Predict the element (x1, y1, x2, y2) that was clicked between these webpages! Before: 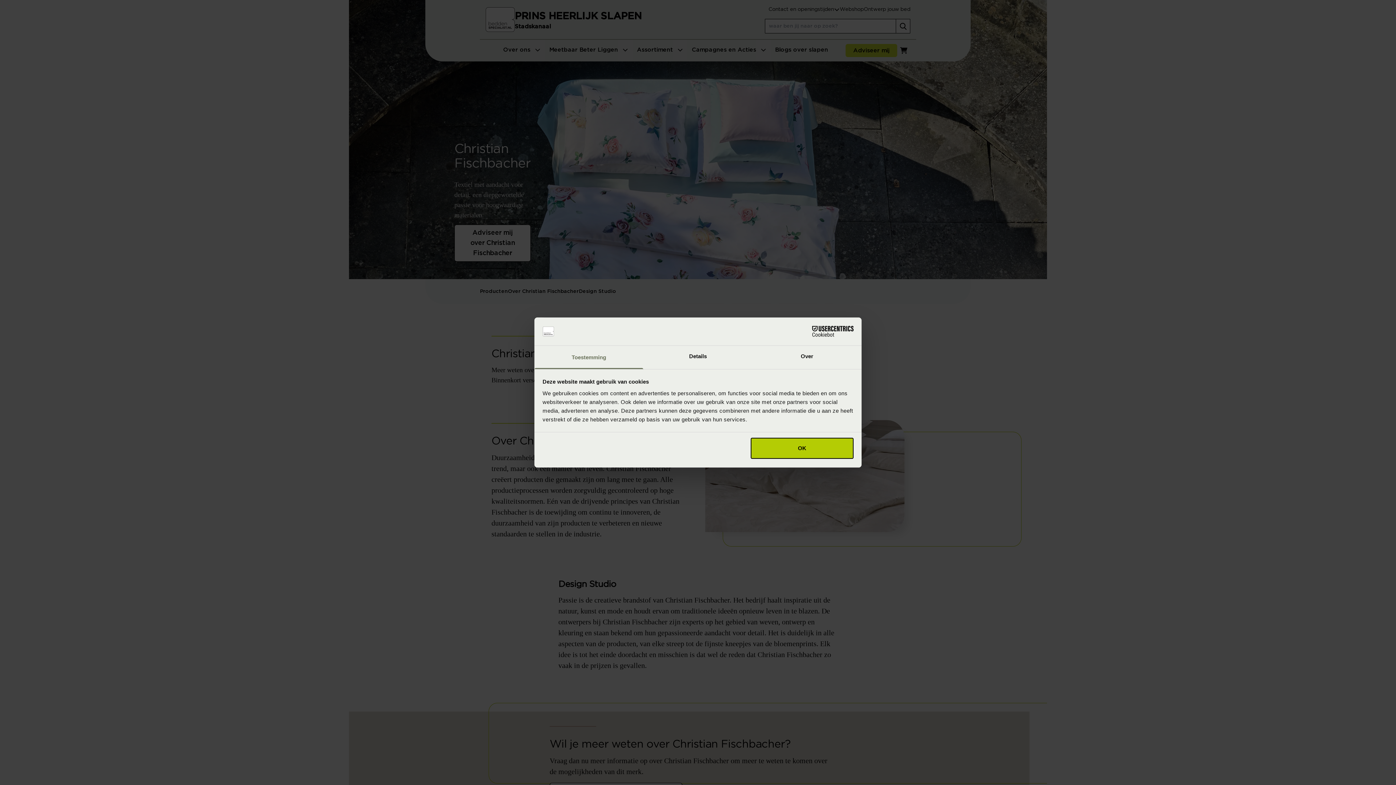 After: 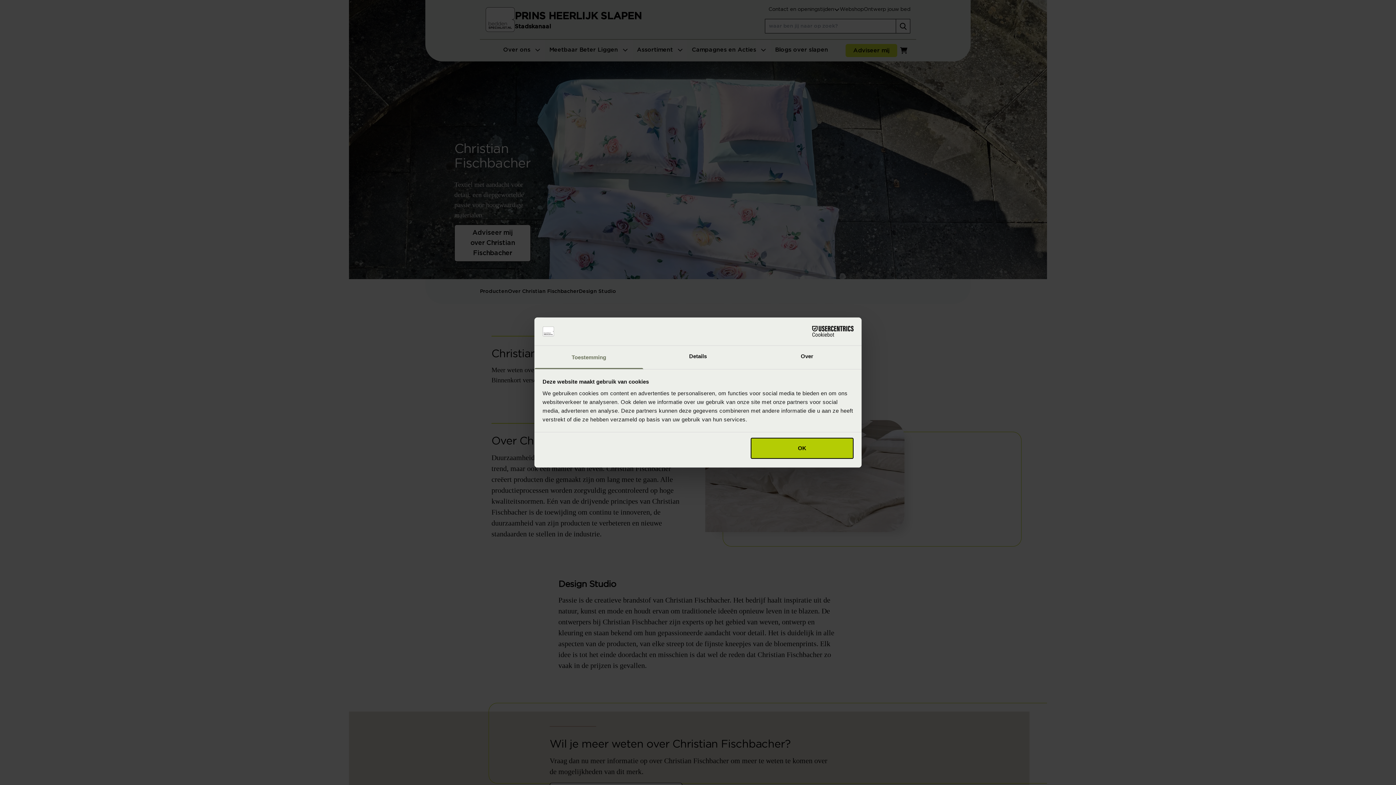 Action: bbox: (790, 326, 853, 337) label: Cookiebot - opens in a new window